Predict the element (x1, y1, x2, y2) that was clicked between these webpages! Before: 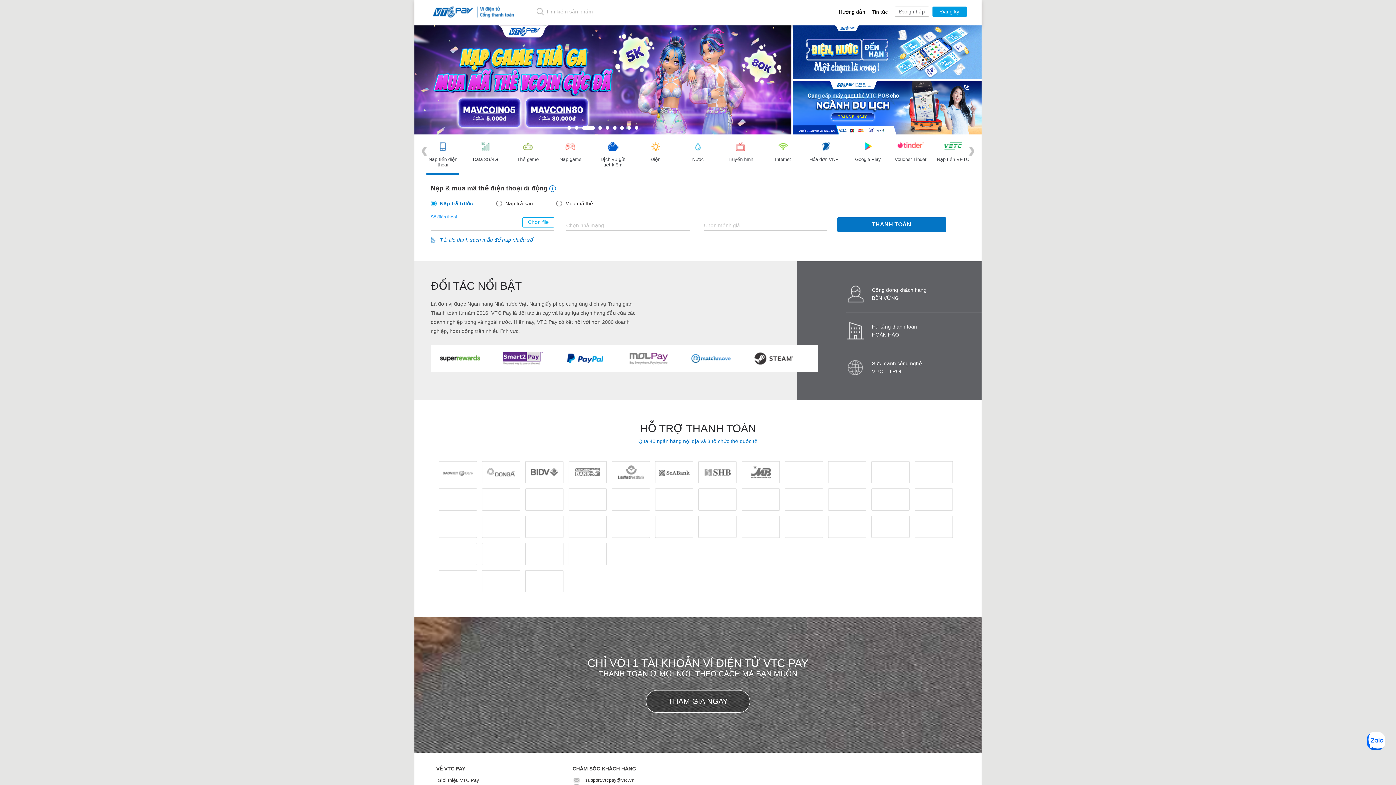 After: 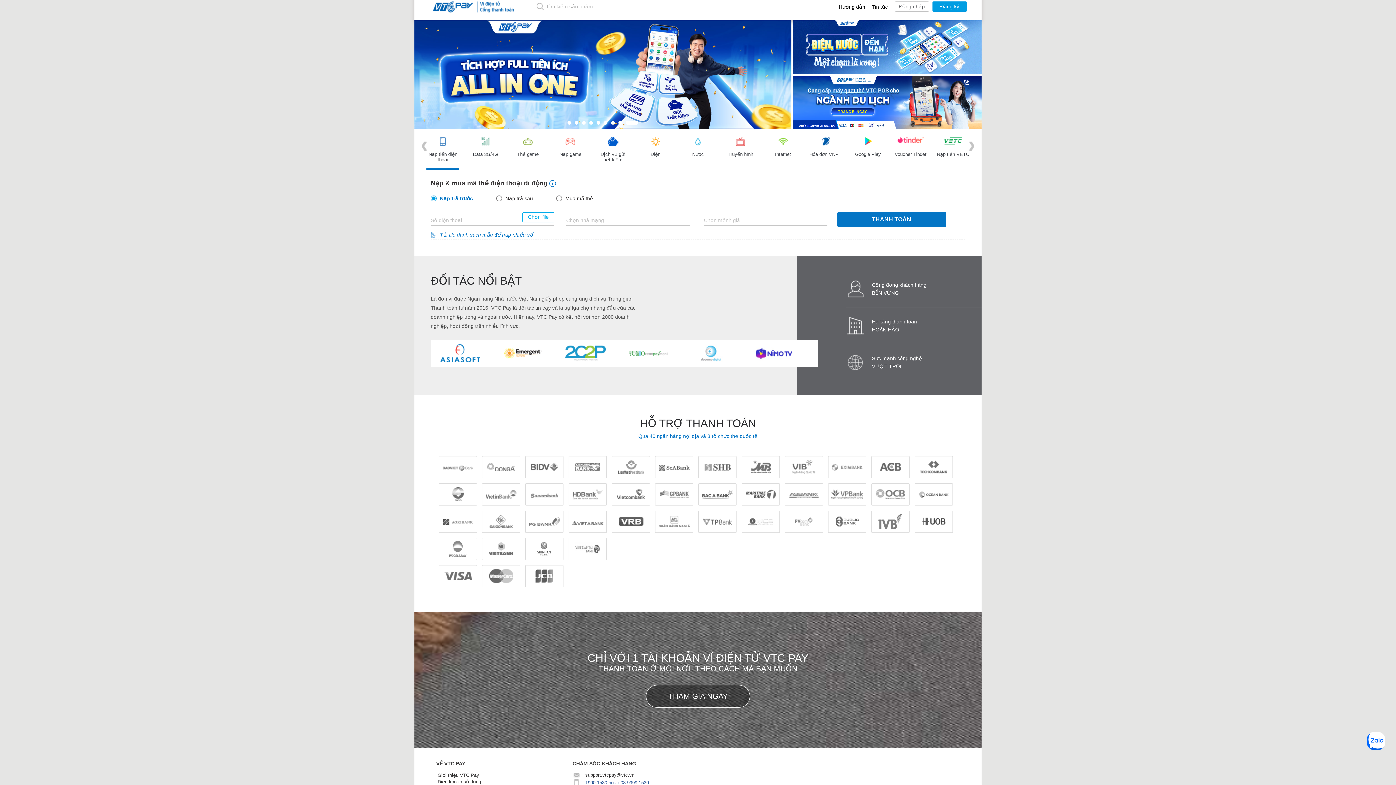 Action: bbox: (572, 778, 649, 784) label:  1900 1530 hoặc 08.9999.1530